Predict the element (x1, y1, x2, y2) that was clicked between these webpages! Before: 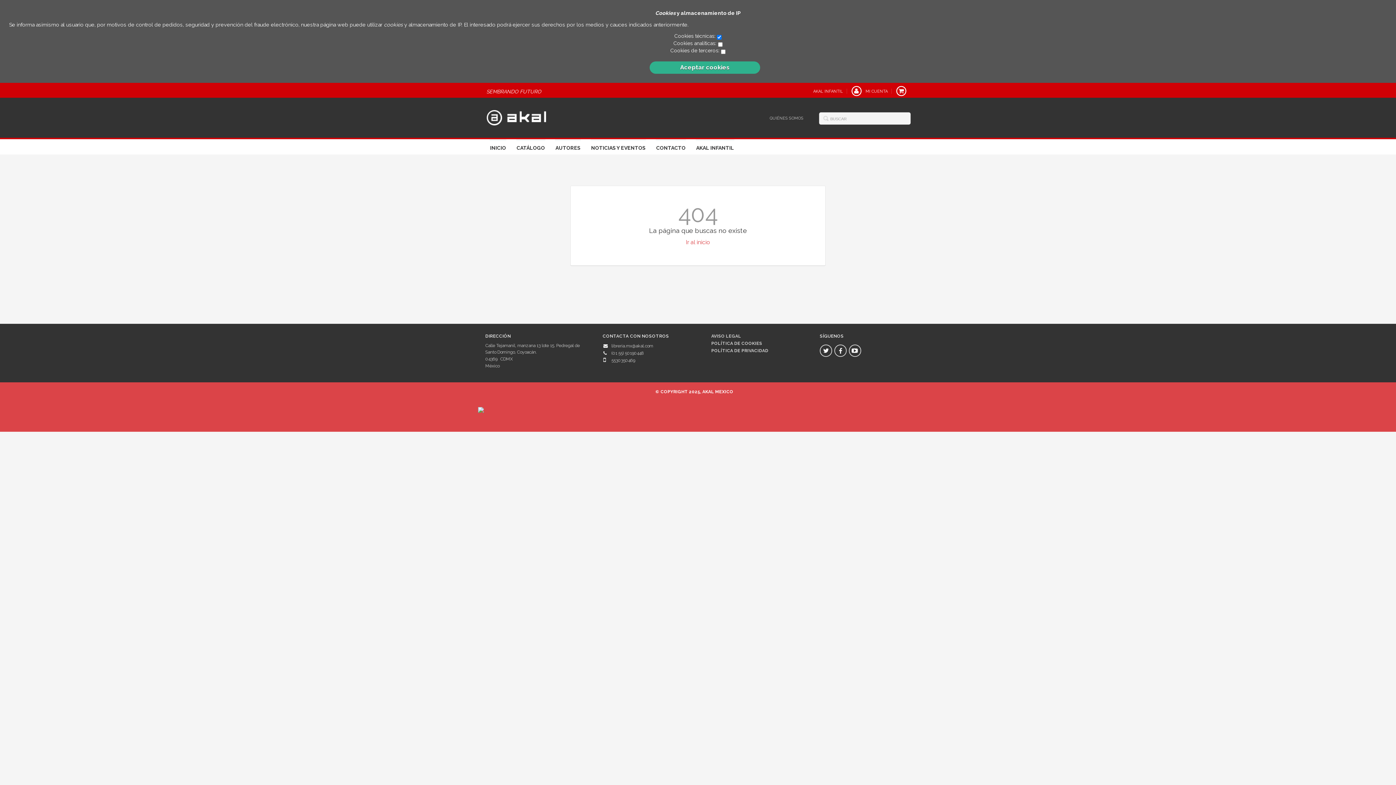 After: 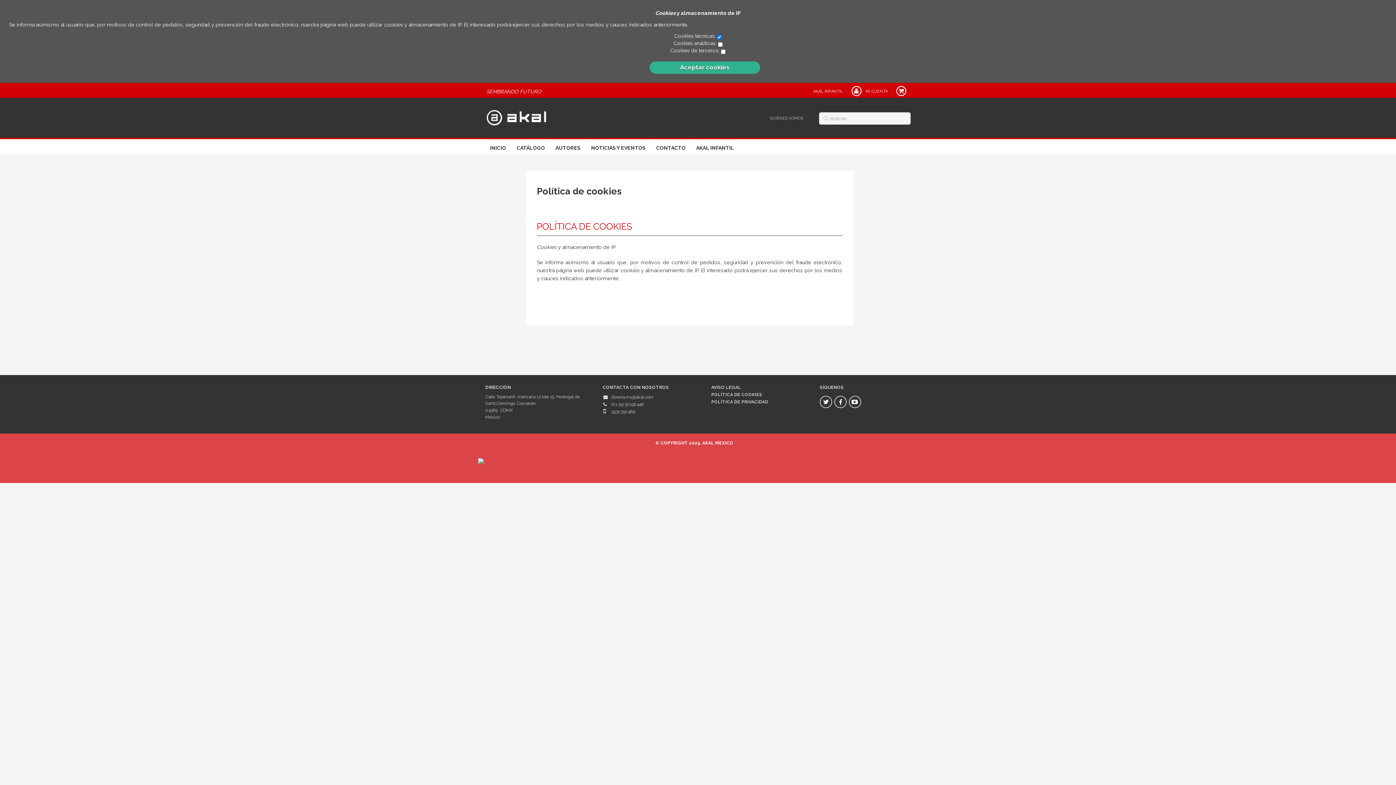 Action: label: POLÍTICA DE COOKIES bbox: (711, 341, 762, 346)